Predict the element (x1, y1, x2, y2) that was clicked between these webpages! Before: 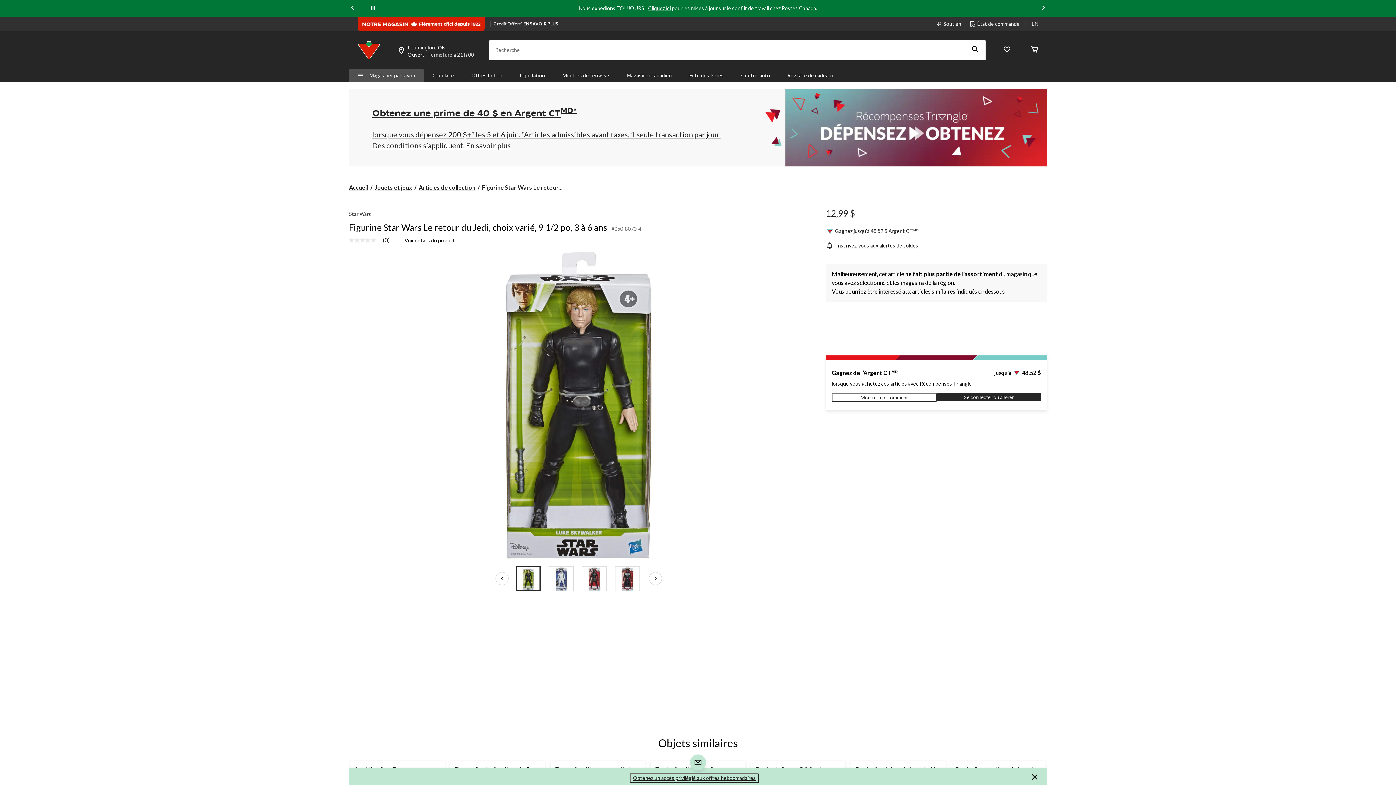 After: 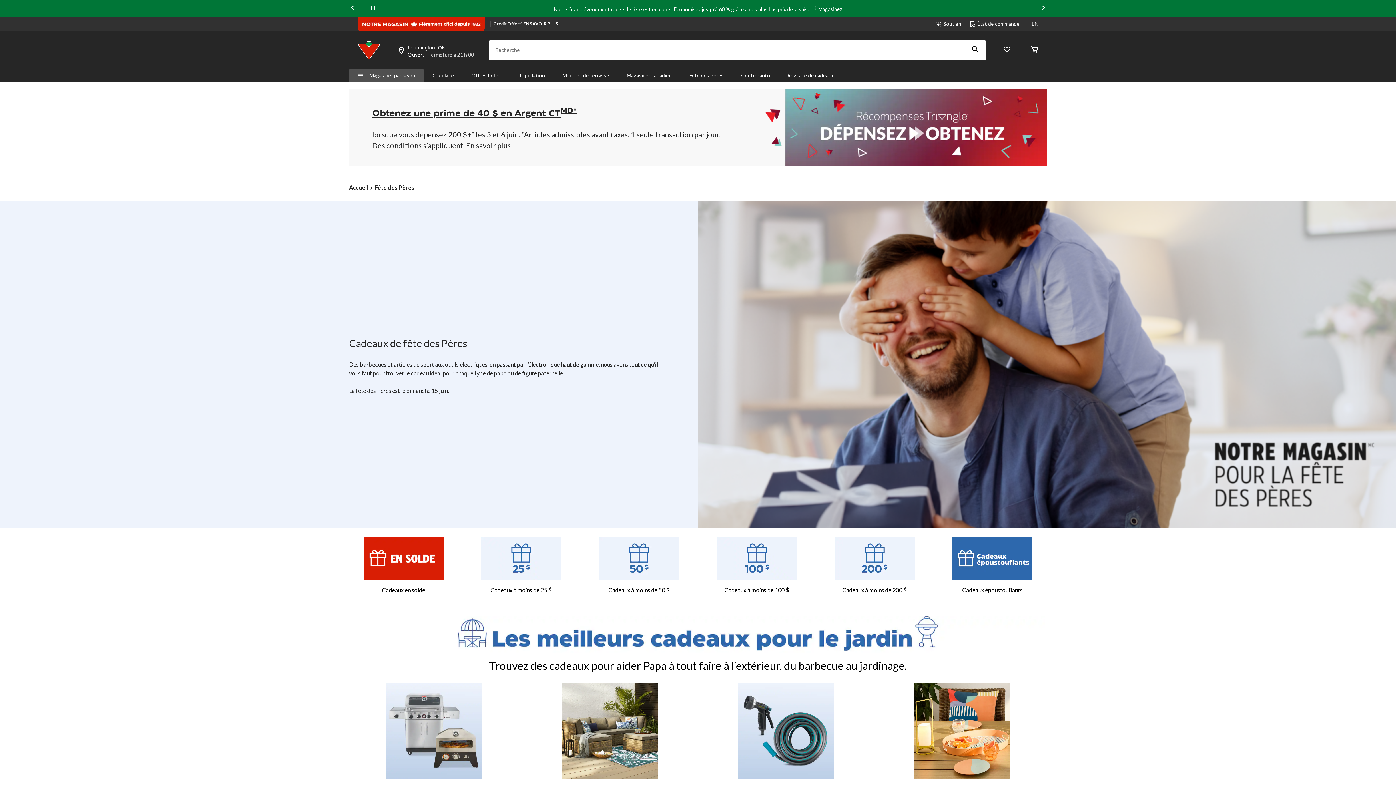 Action: label: Fête des Pères bbox: (680, 71, 732, 79)